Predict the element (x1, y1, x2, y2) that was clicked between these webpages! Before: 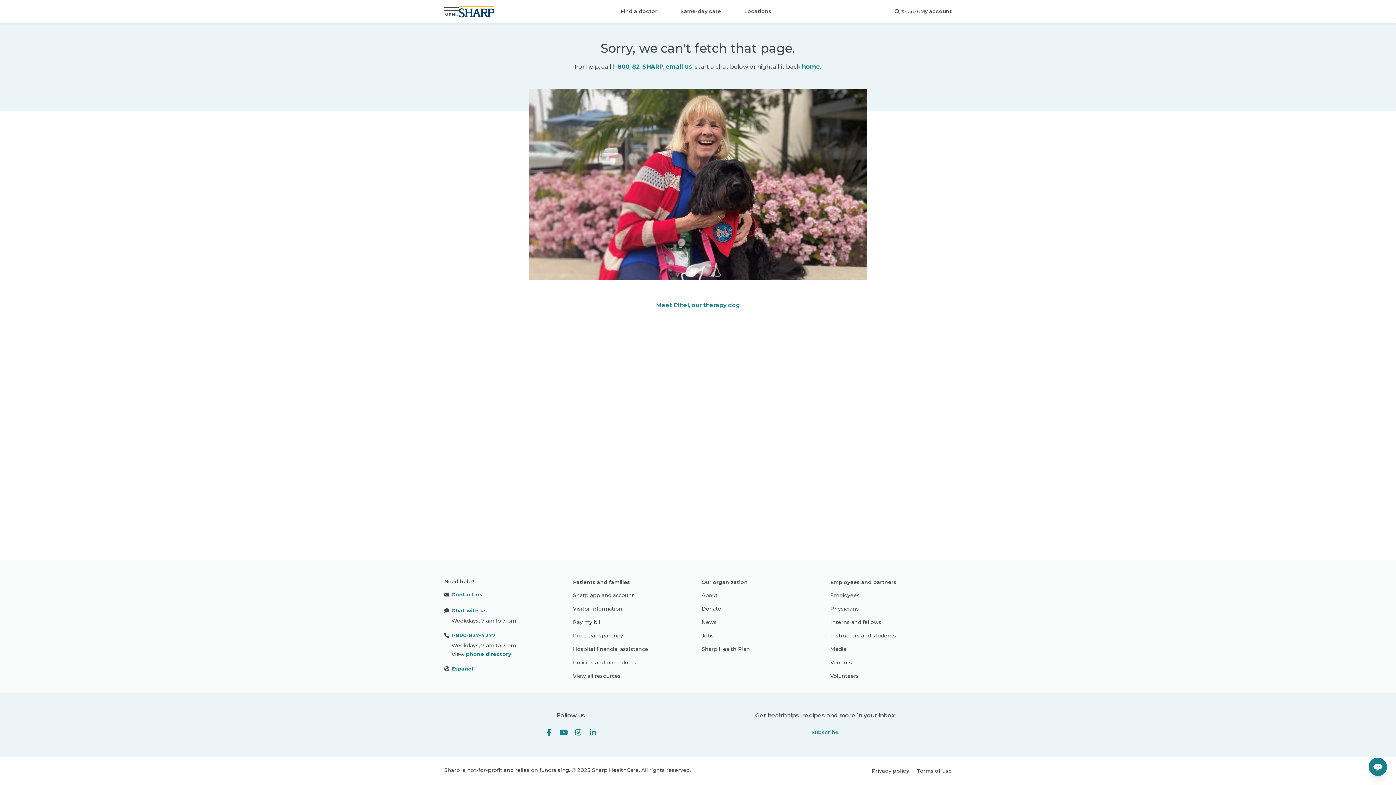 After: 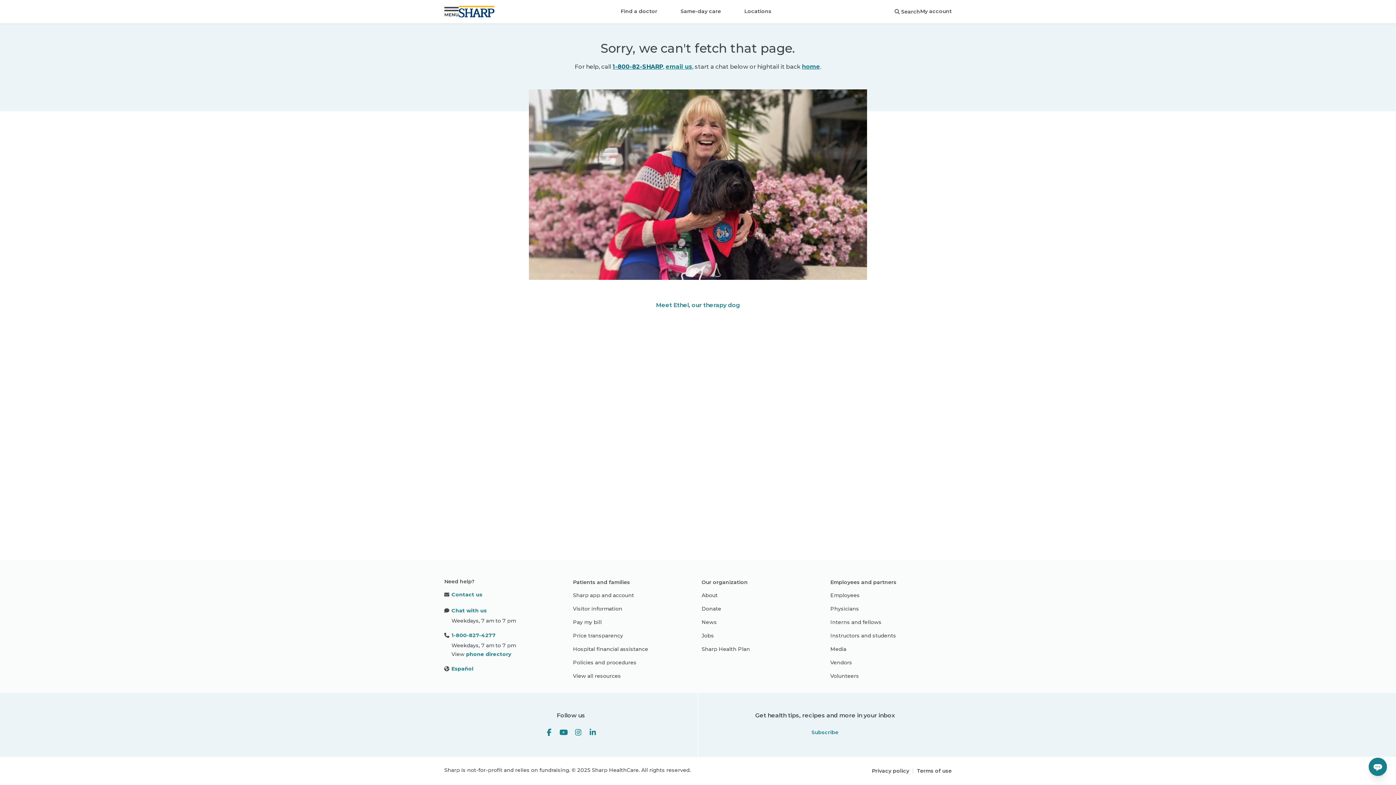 Action: label: 1-800-82-SHARP bbox: (612, 63, 663, 70)